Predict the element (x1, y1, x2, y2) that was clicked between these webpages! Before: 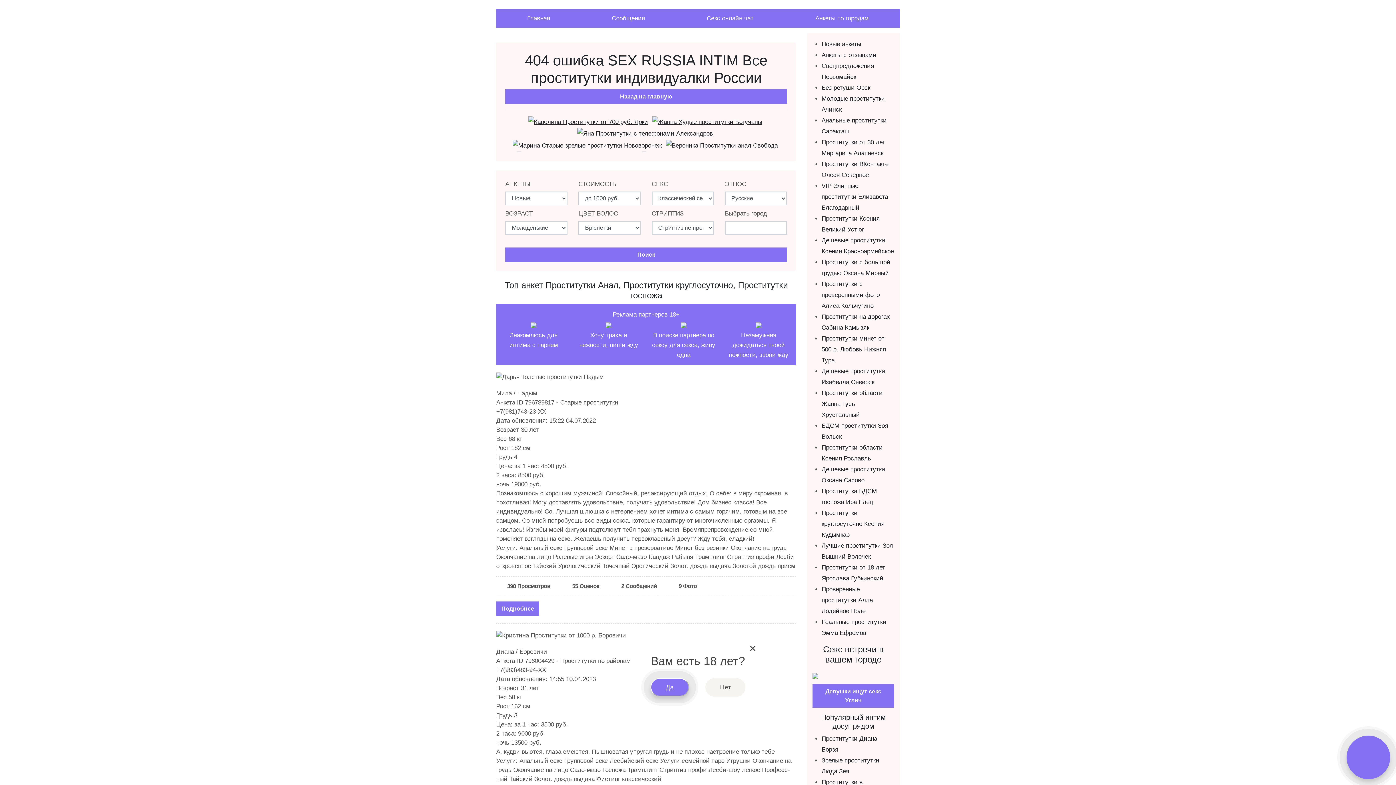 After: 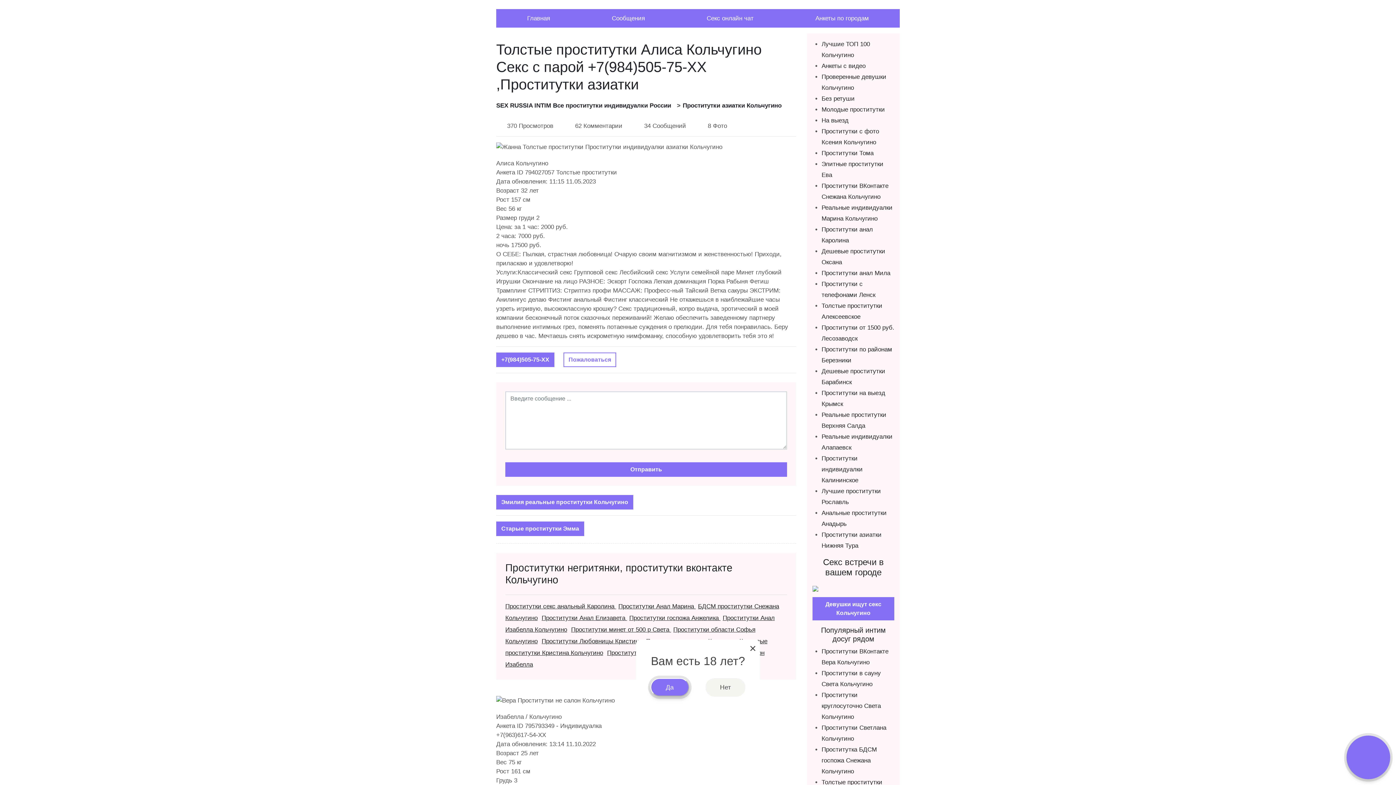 Action: bbox: (821, 280, 880, 309) label: Проститутки с проверенными фото Алиса Кольчугино